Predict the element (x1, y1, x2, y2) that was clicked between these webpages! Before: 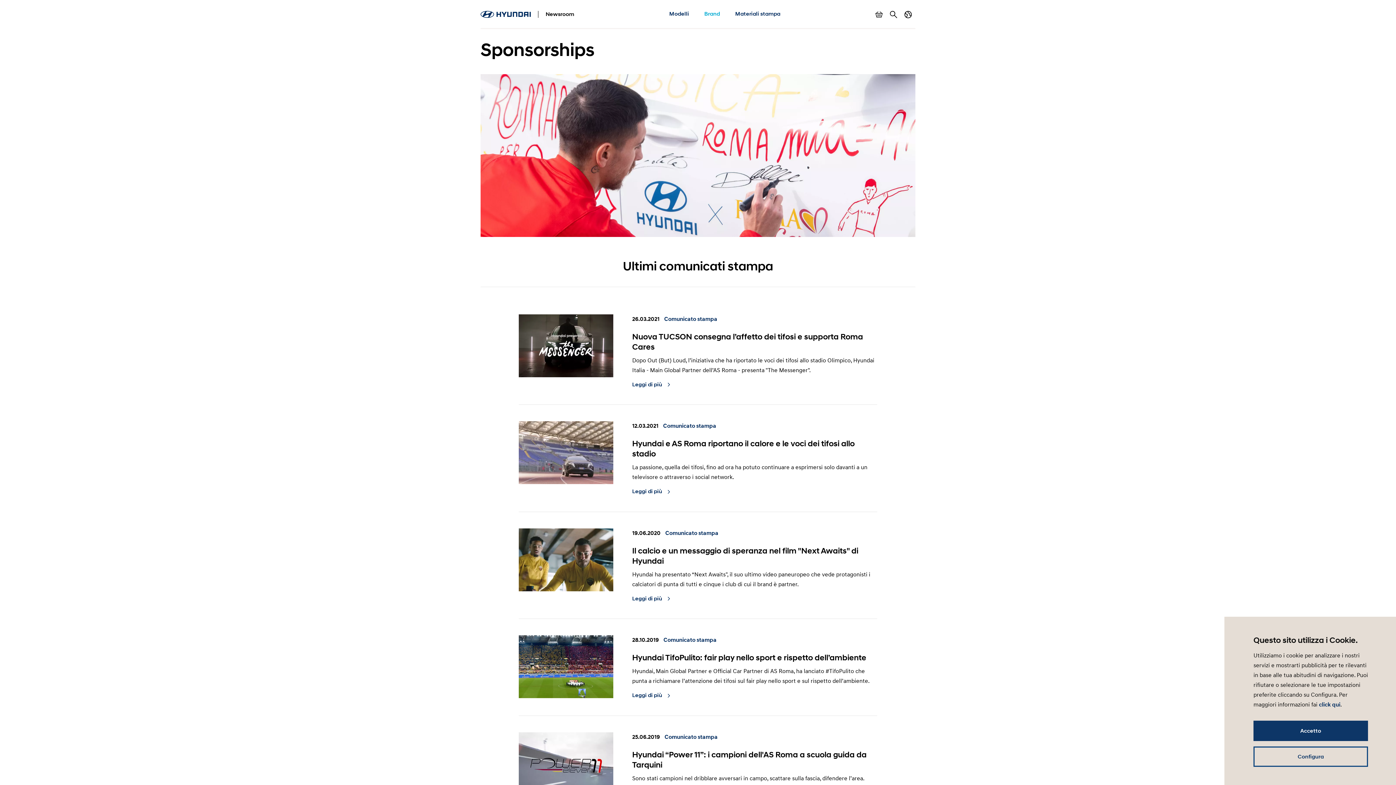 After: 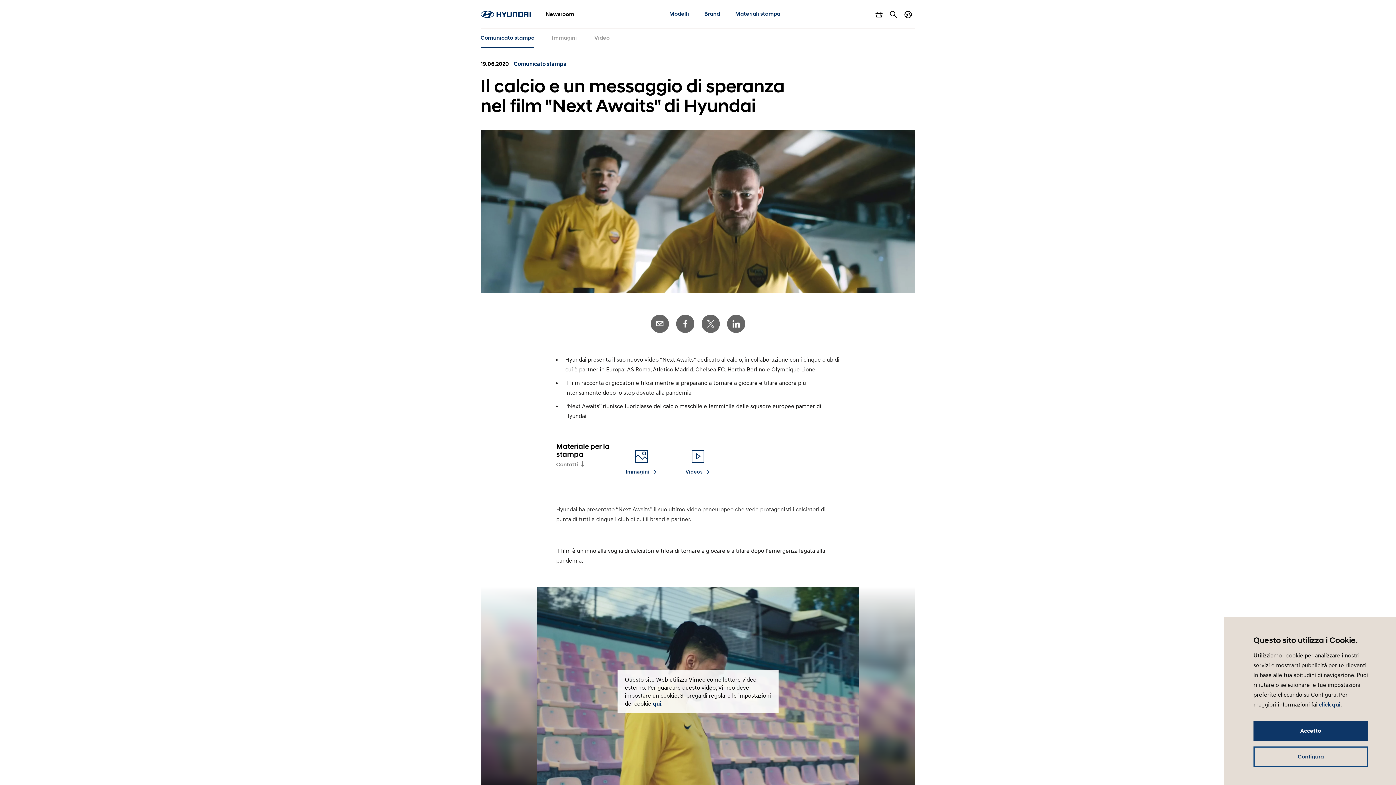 Action: bbox: (518, 555, 613, 564)